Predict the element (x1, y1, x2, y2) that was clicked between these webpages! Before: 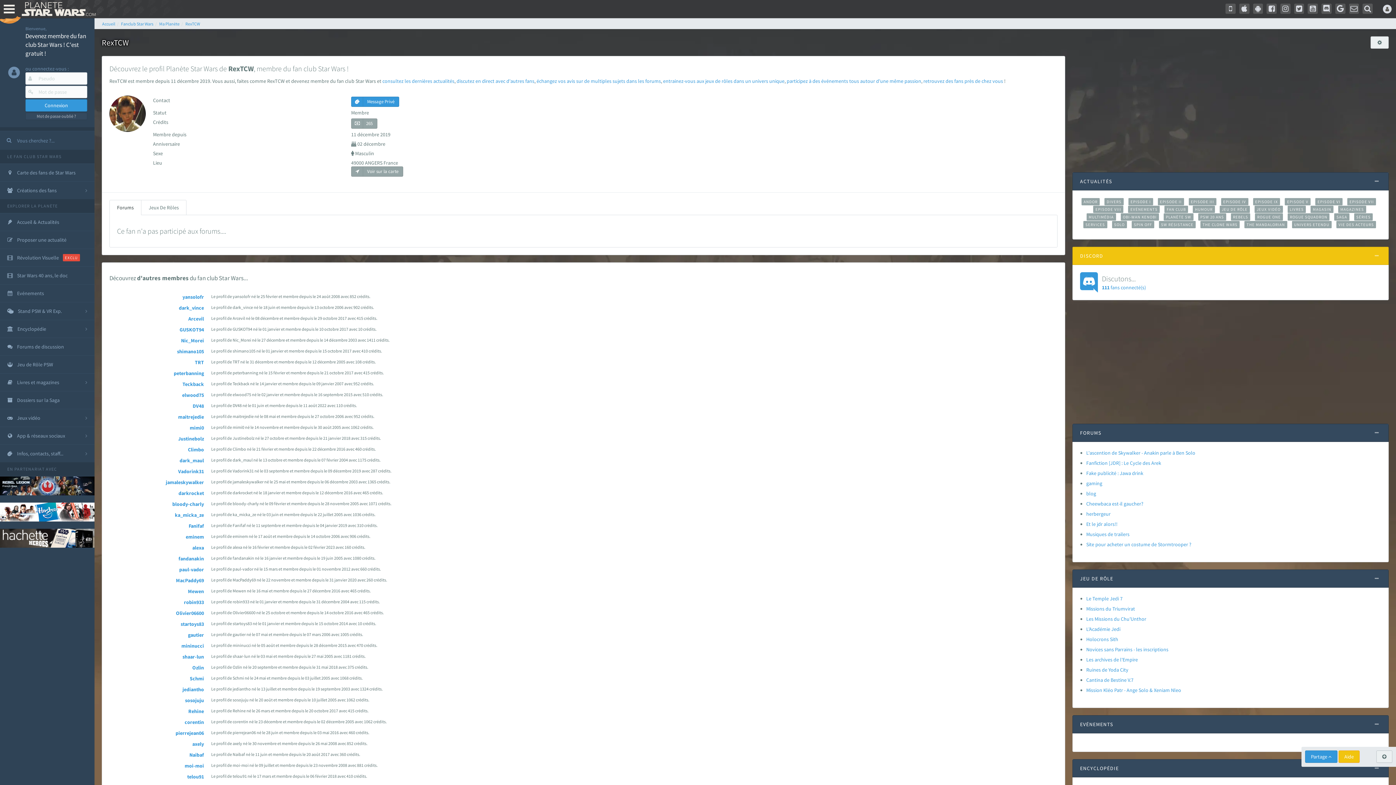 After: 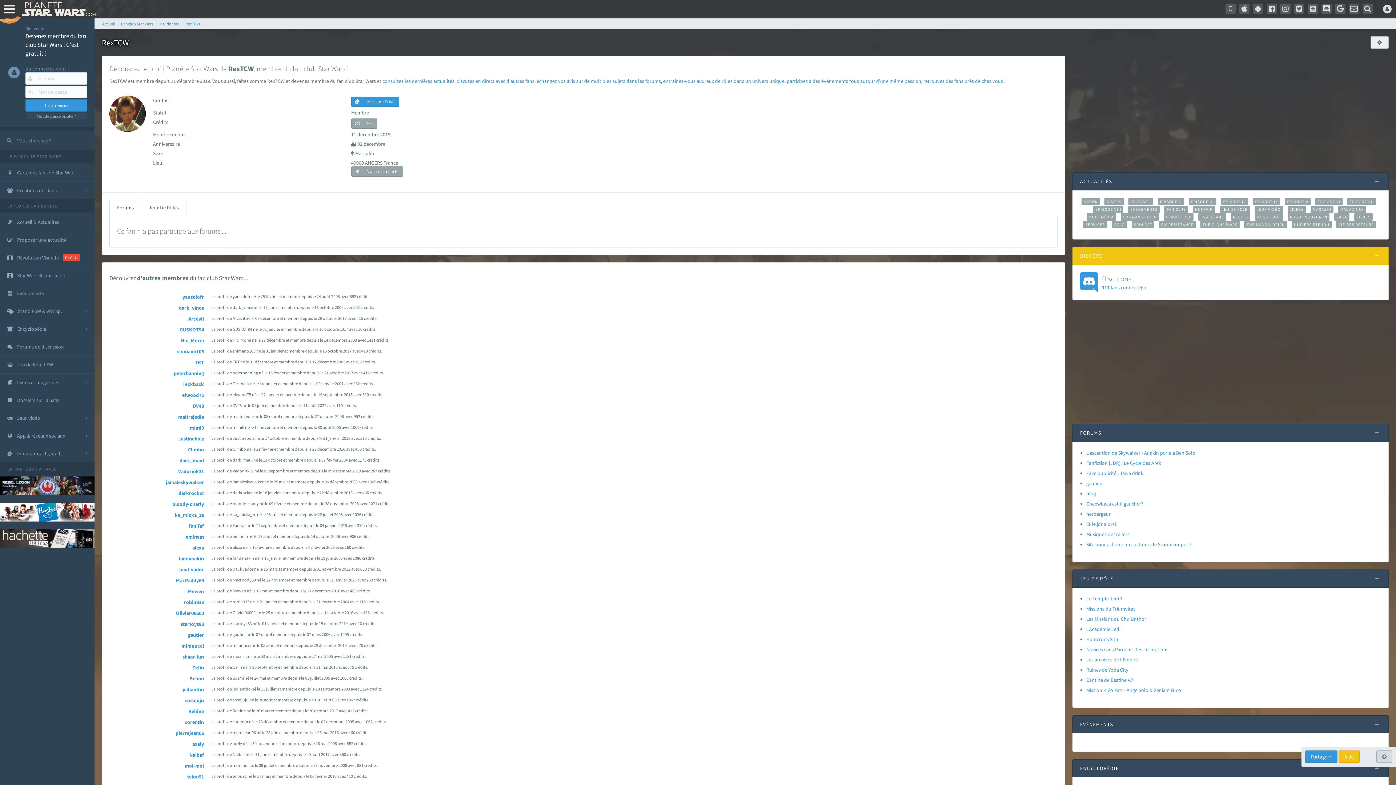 Action: bbox: (1376, 750, 1392, 763)